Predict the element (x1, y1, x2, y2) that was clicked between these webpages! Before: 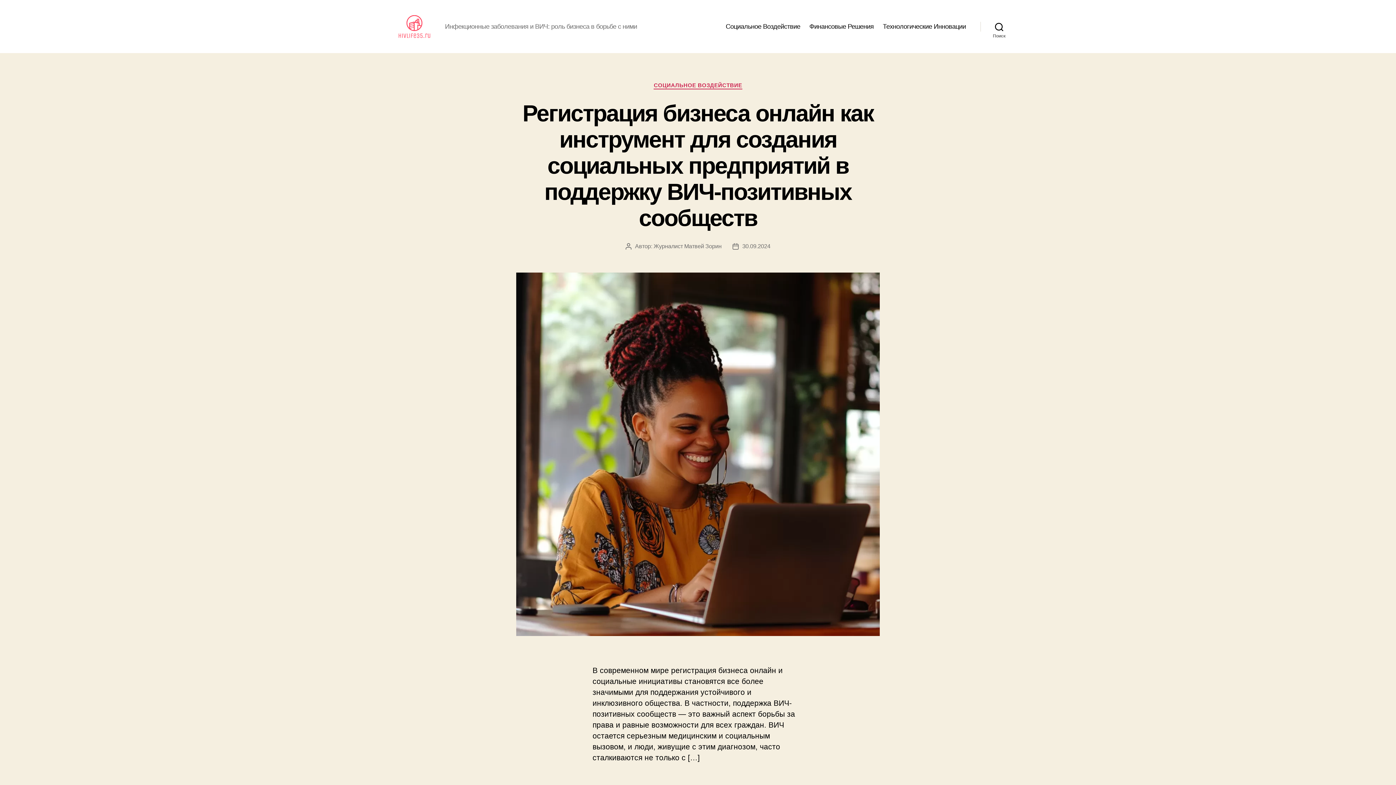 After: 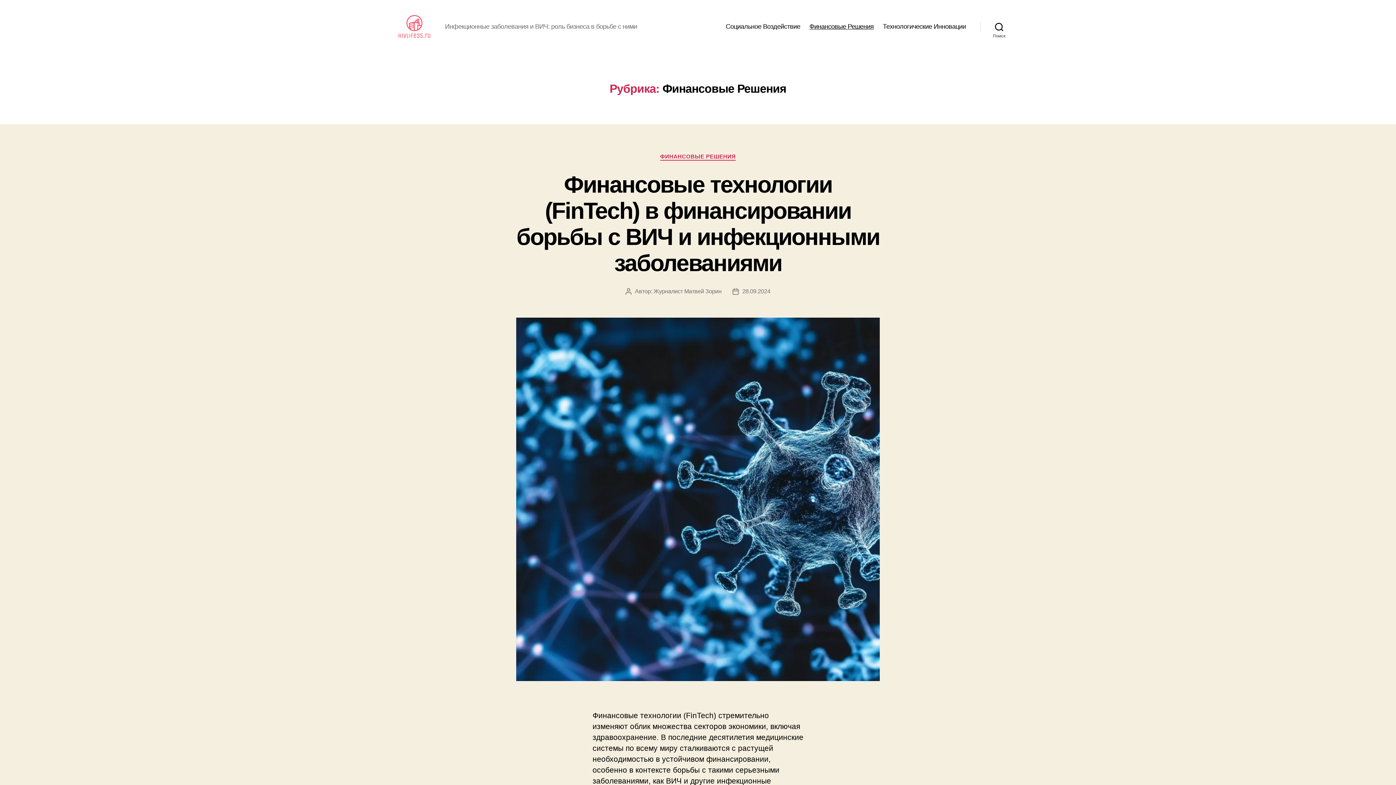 Action: bbox: (809, 22, 873, 30) label: Финансовые Решения